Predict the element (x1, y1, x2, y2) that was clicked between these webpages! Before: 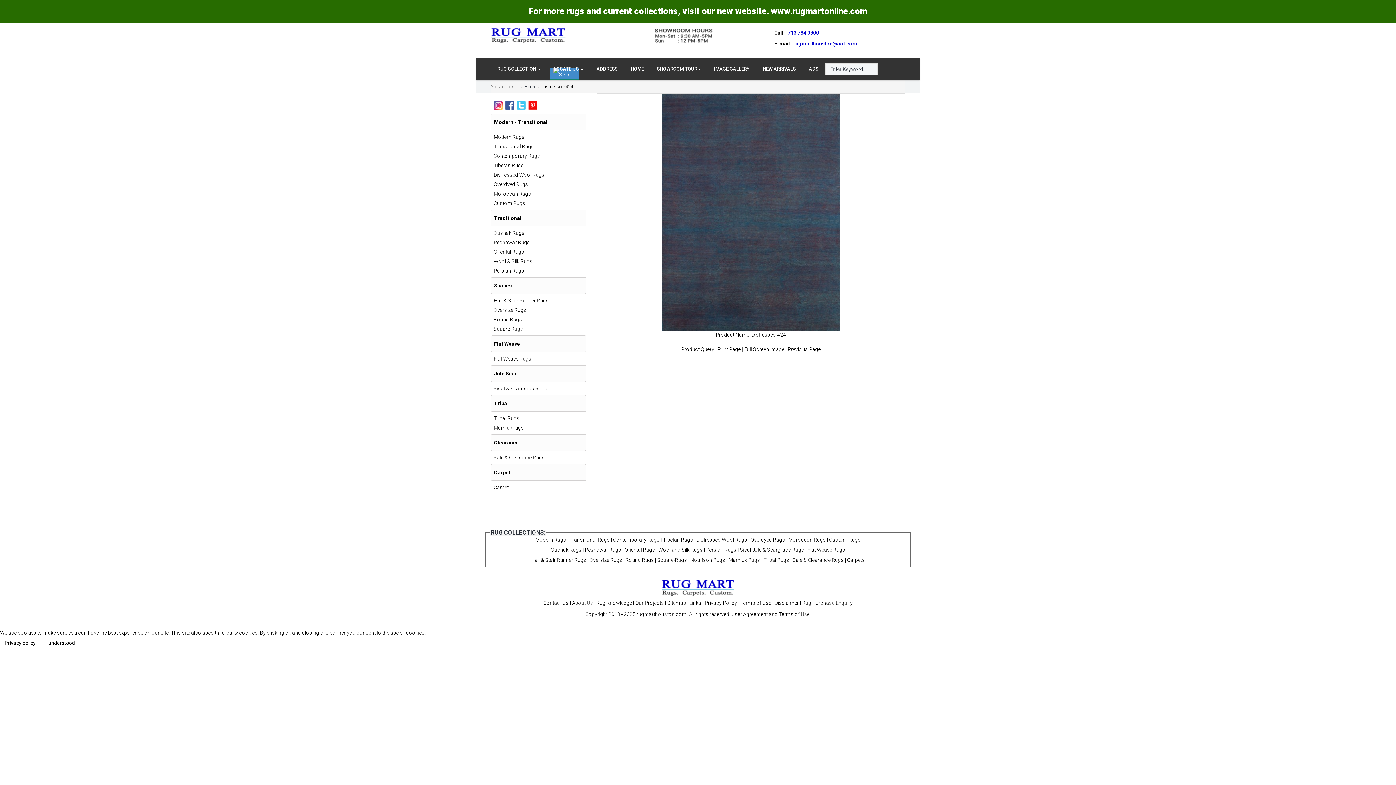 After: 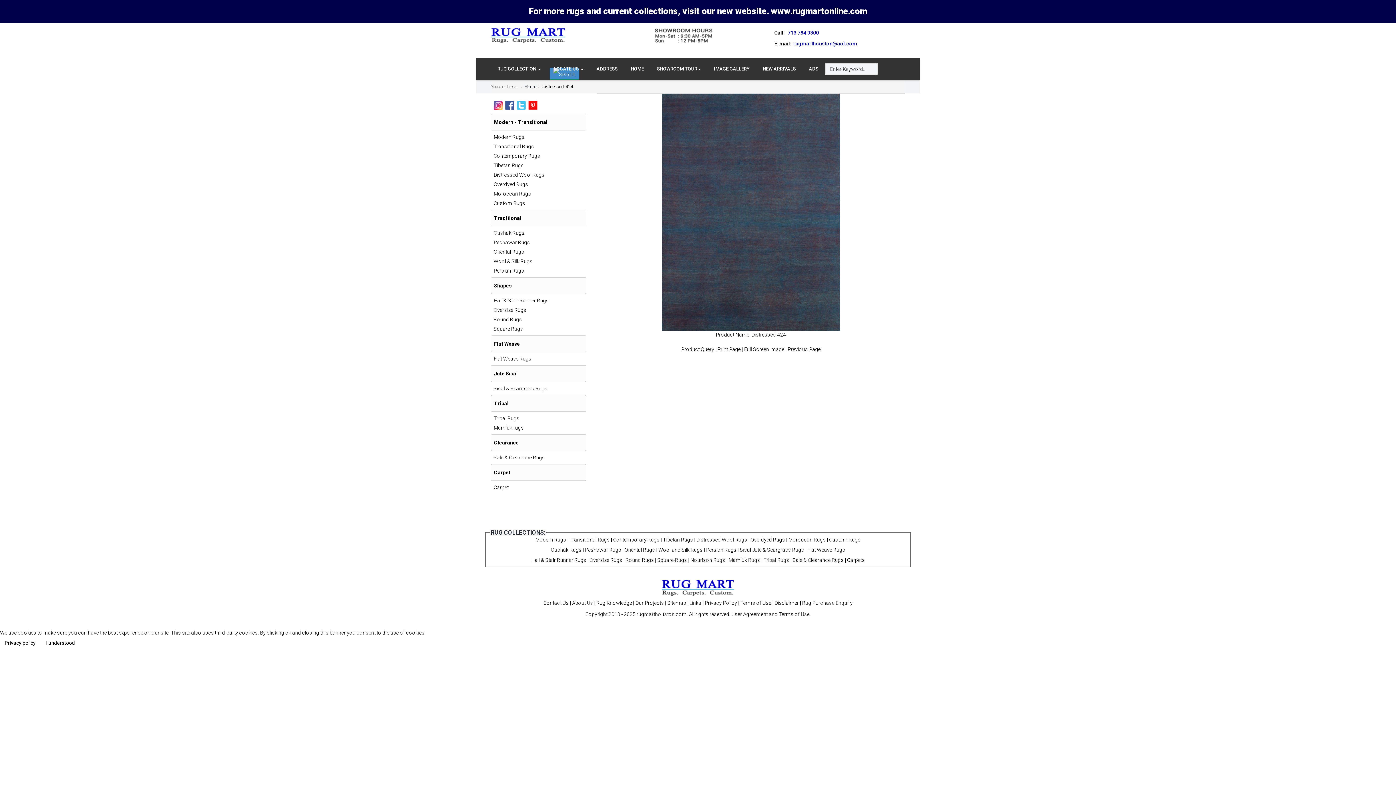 Action: bbox: (771, 6, 867, 16) label: www.rugmartonline.com